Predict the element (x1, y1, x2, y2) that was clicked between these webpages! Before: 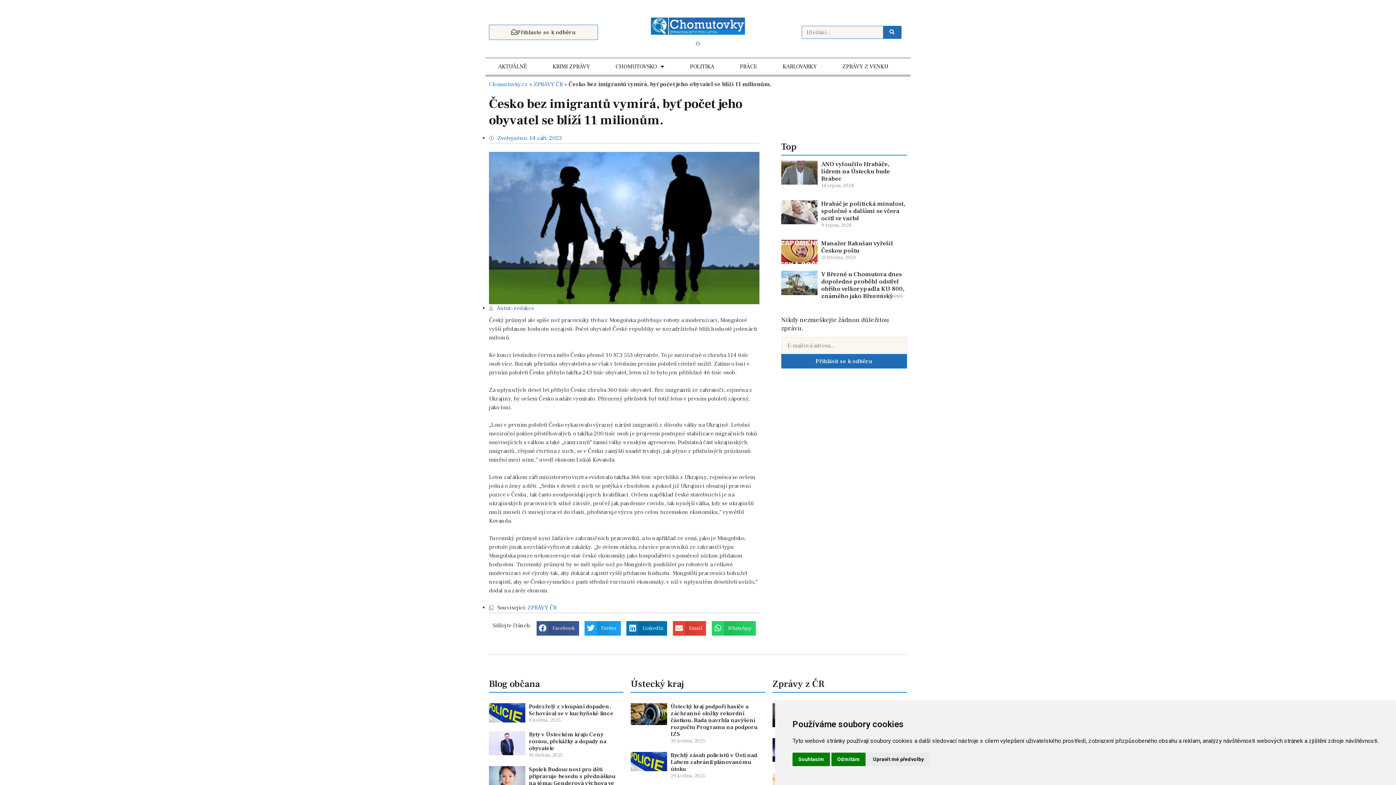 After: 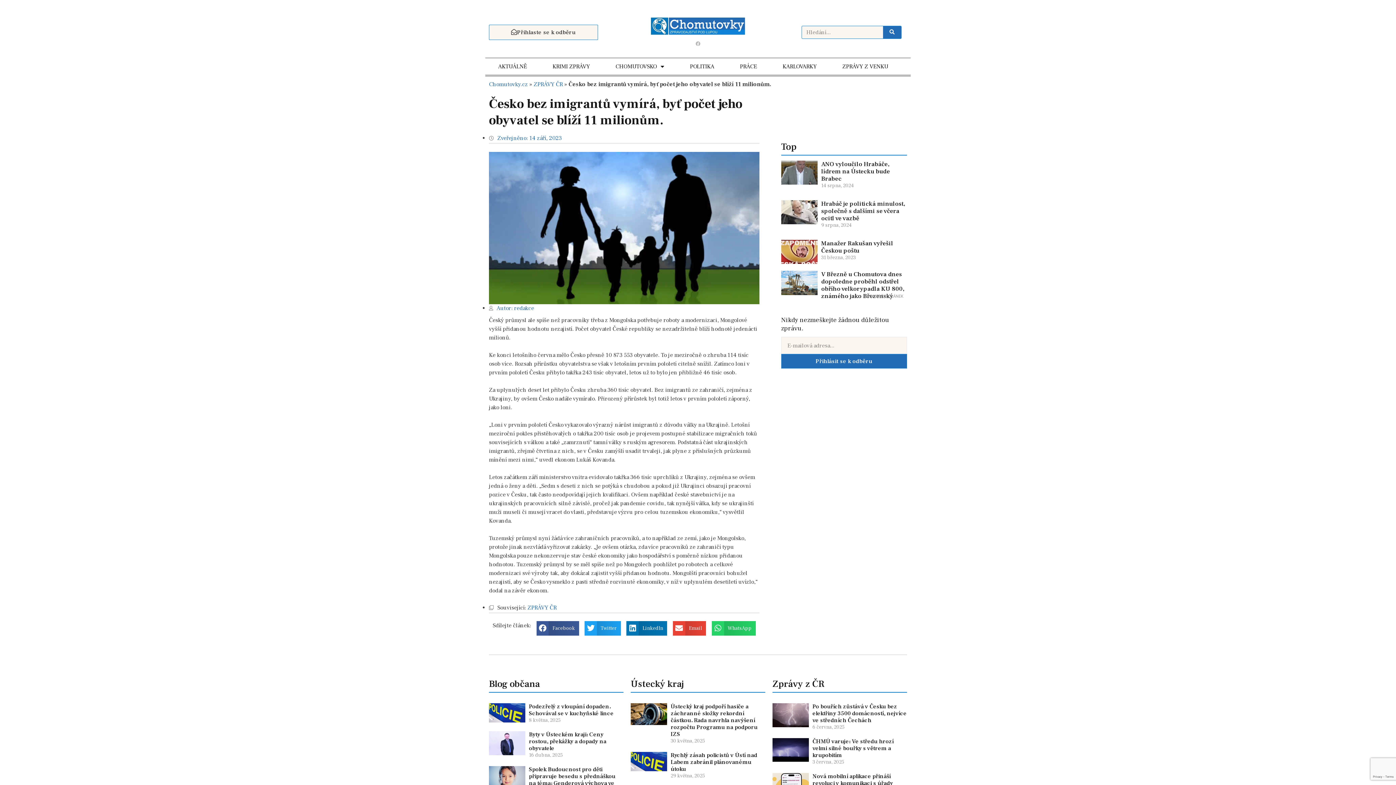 Action: label: Odmítám bbox: (831, 753, 865, 766)